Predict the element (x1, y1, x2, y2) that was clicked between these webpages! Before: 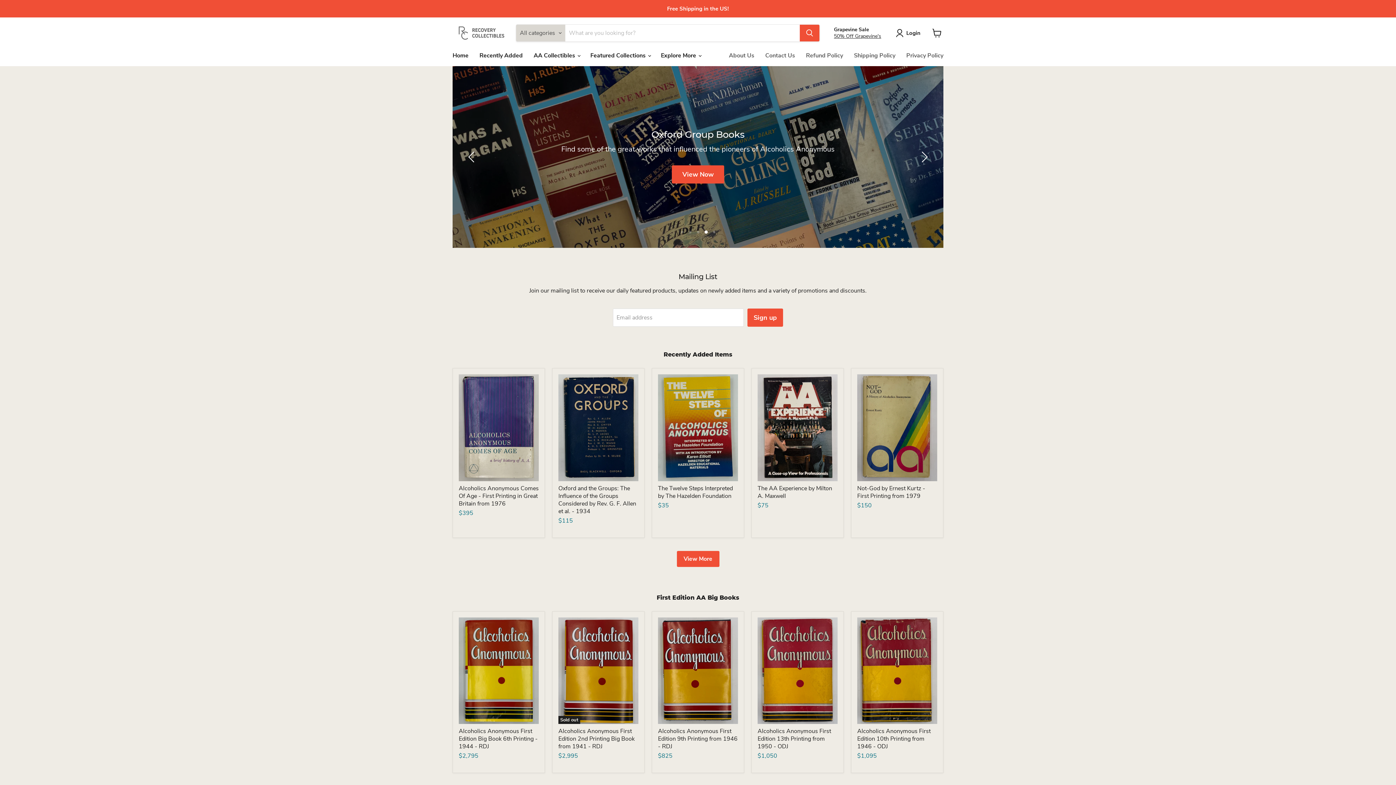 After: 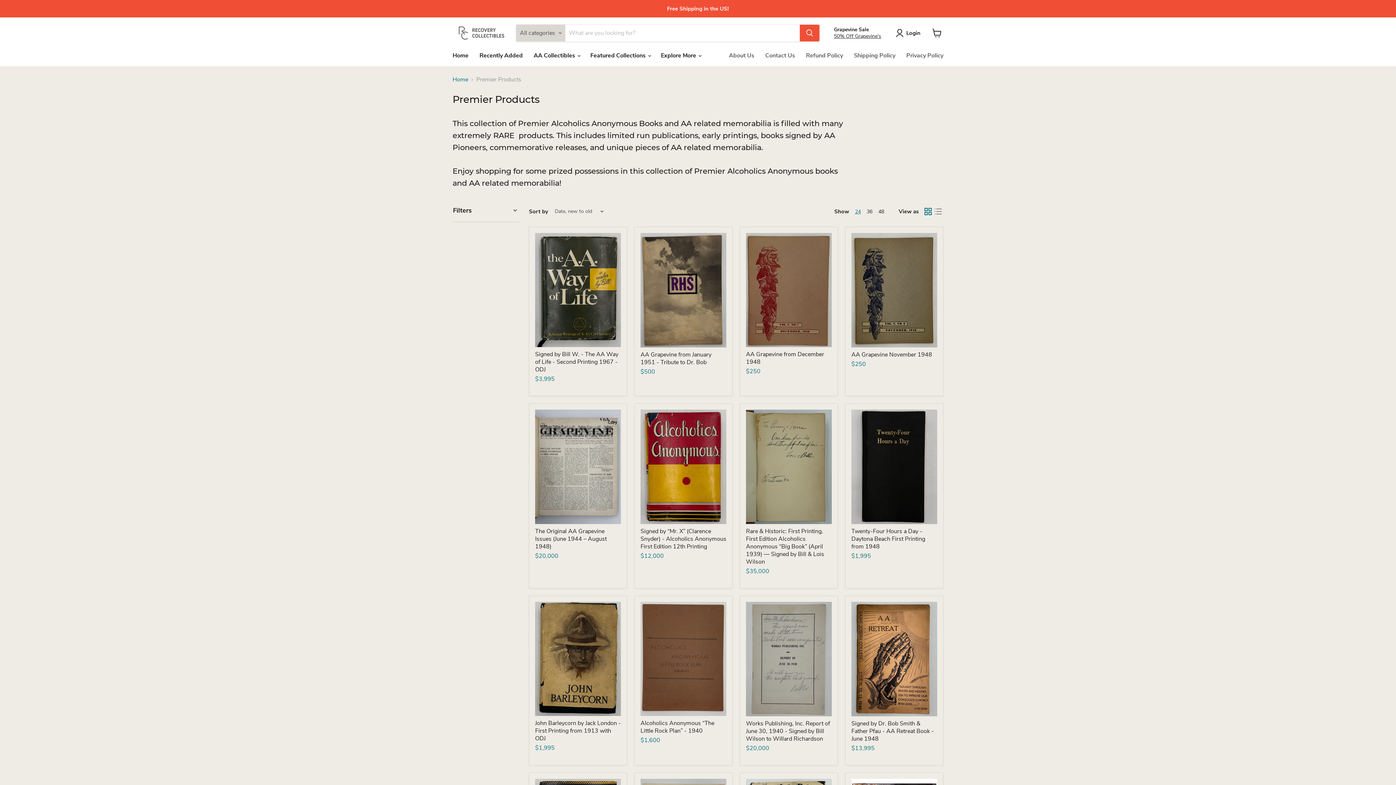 Action: bbox: (834, 26, 869, 33) label: Grapevine Sale